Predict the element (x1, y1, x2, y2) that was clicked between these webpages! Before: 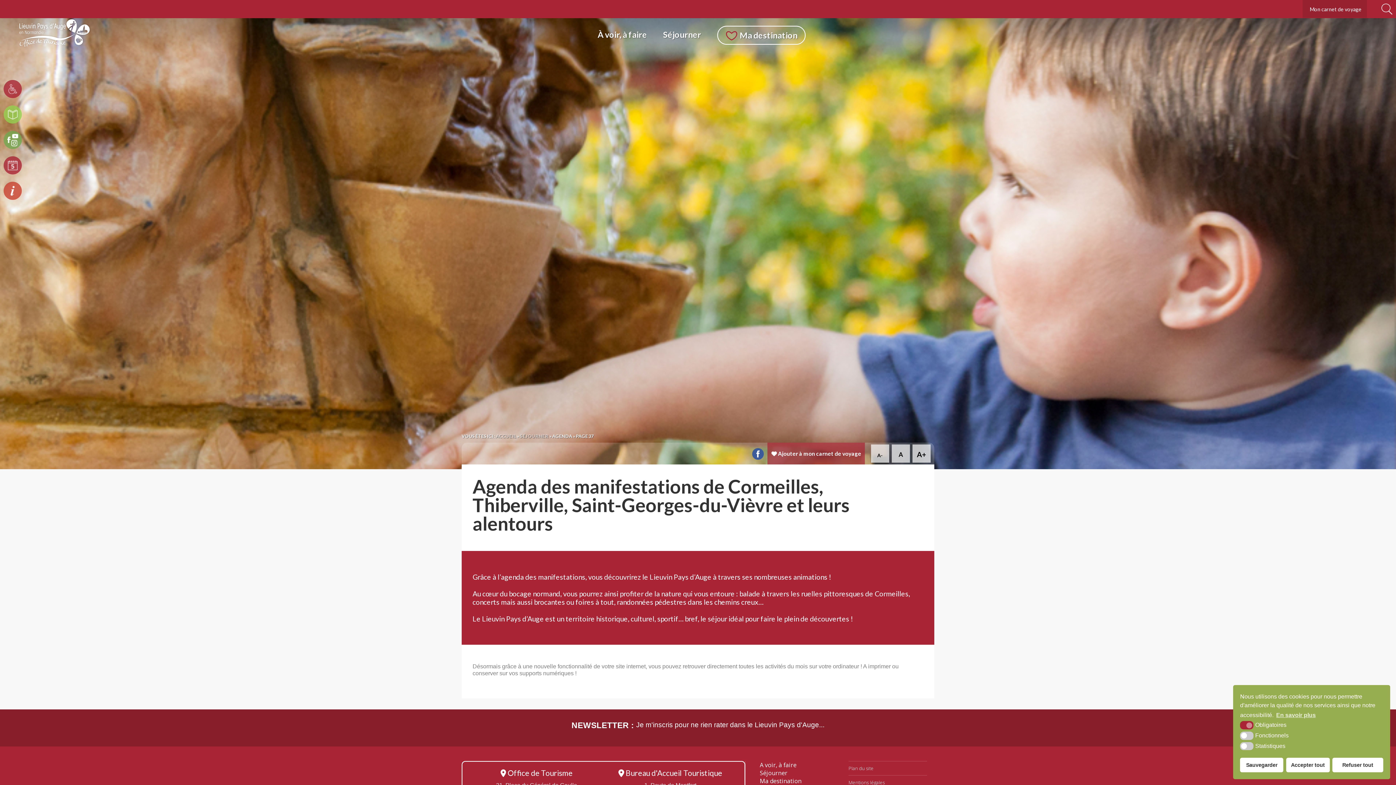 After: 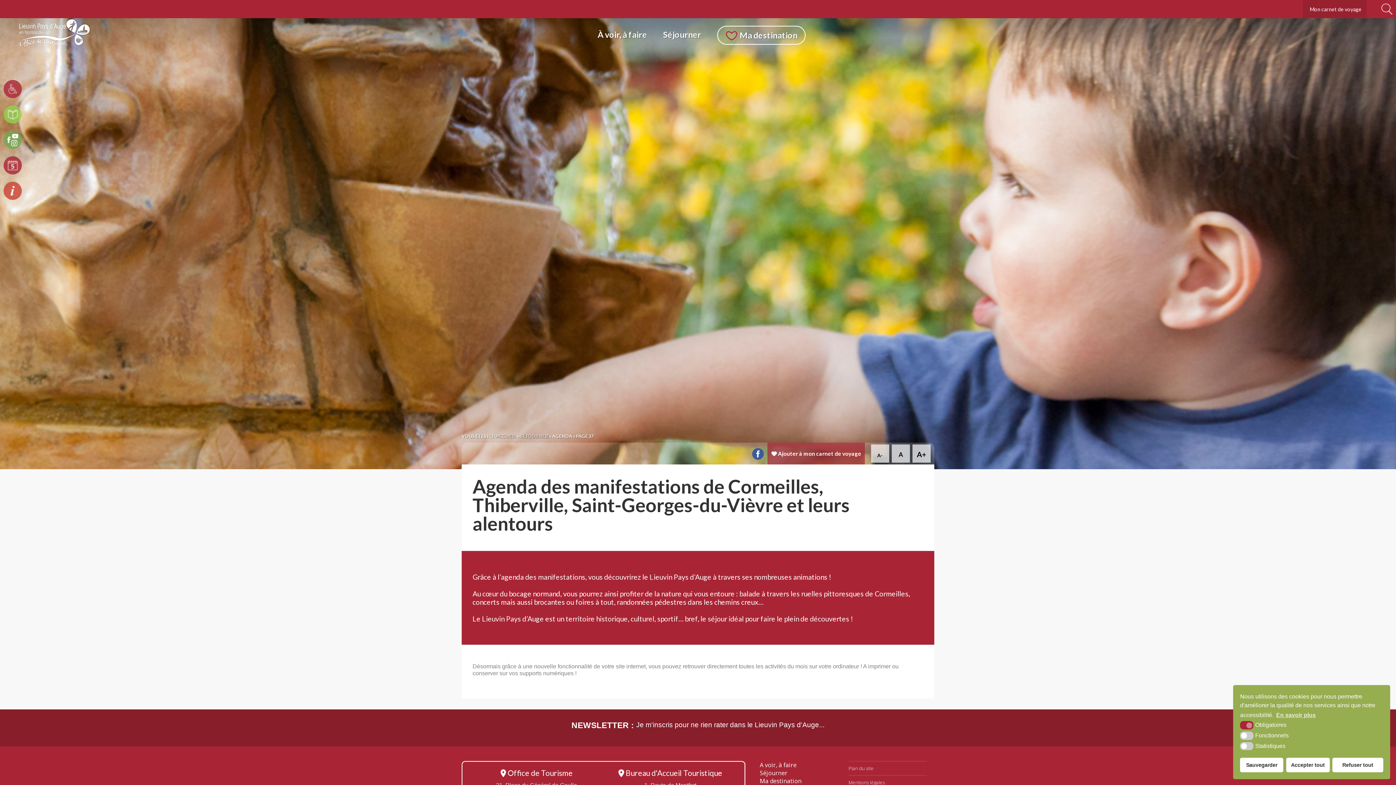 Action: bbox: (752, 448, 764, 460)